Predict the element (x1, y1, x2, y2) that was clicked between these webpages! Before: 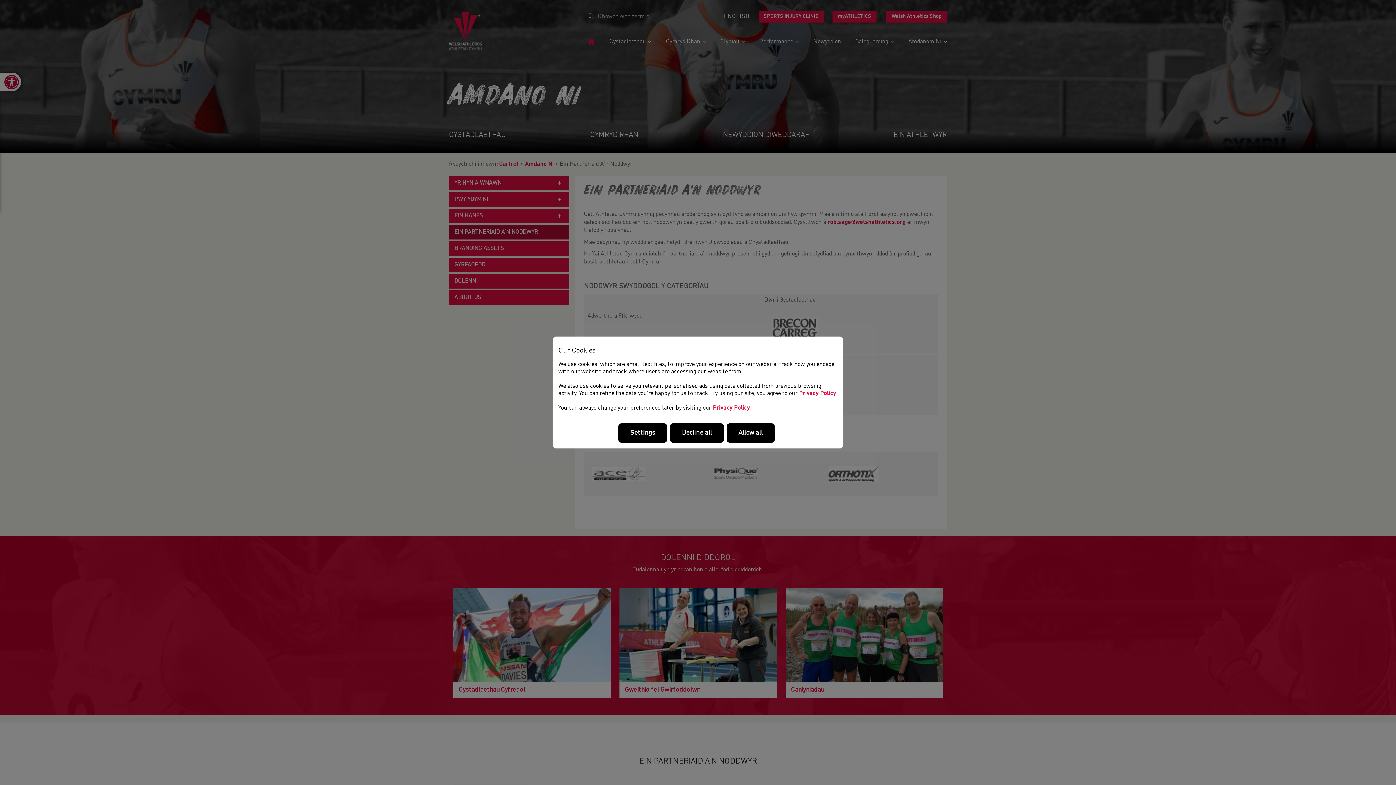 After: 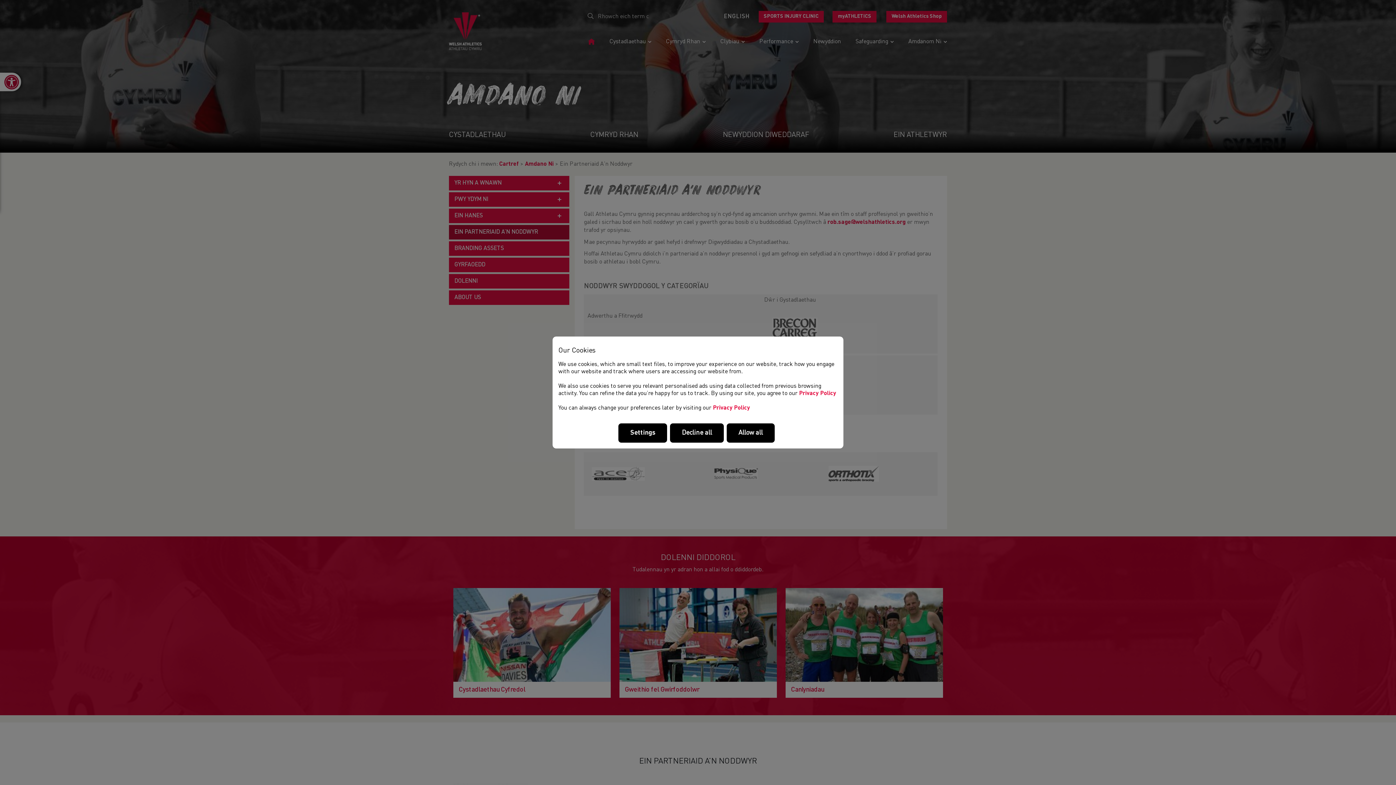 Action: label: Privacy Policy bbox: (799, 390, 836, 396)